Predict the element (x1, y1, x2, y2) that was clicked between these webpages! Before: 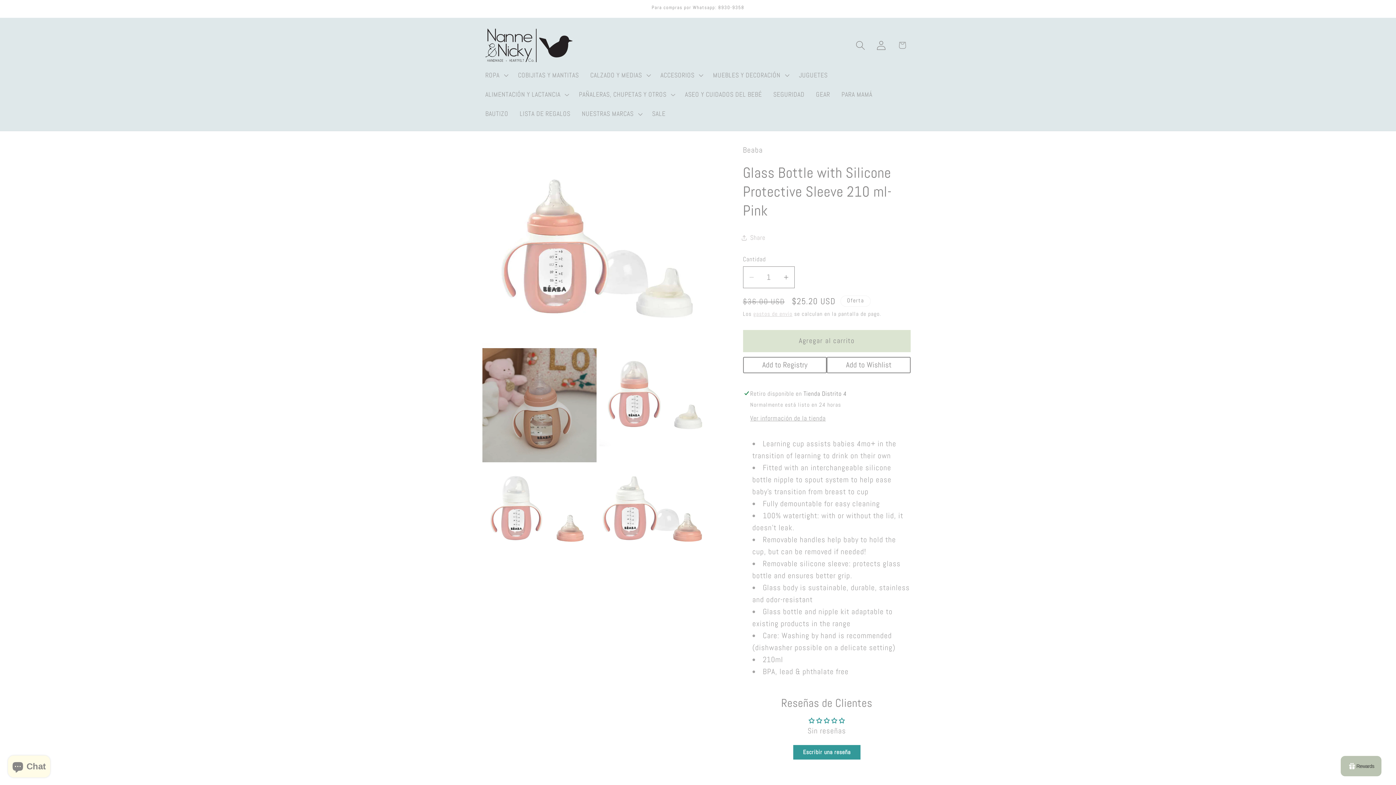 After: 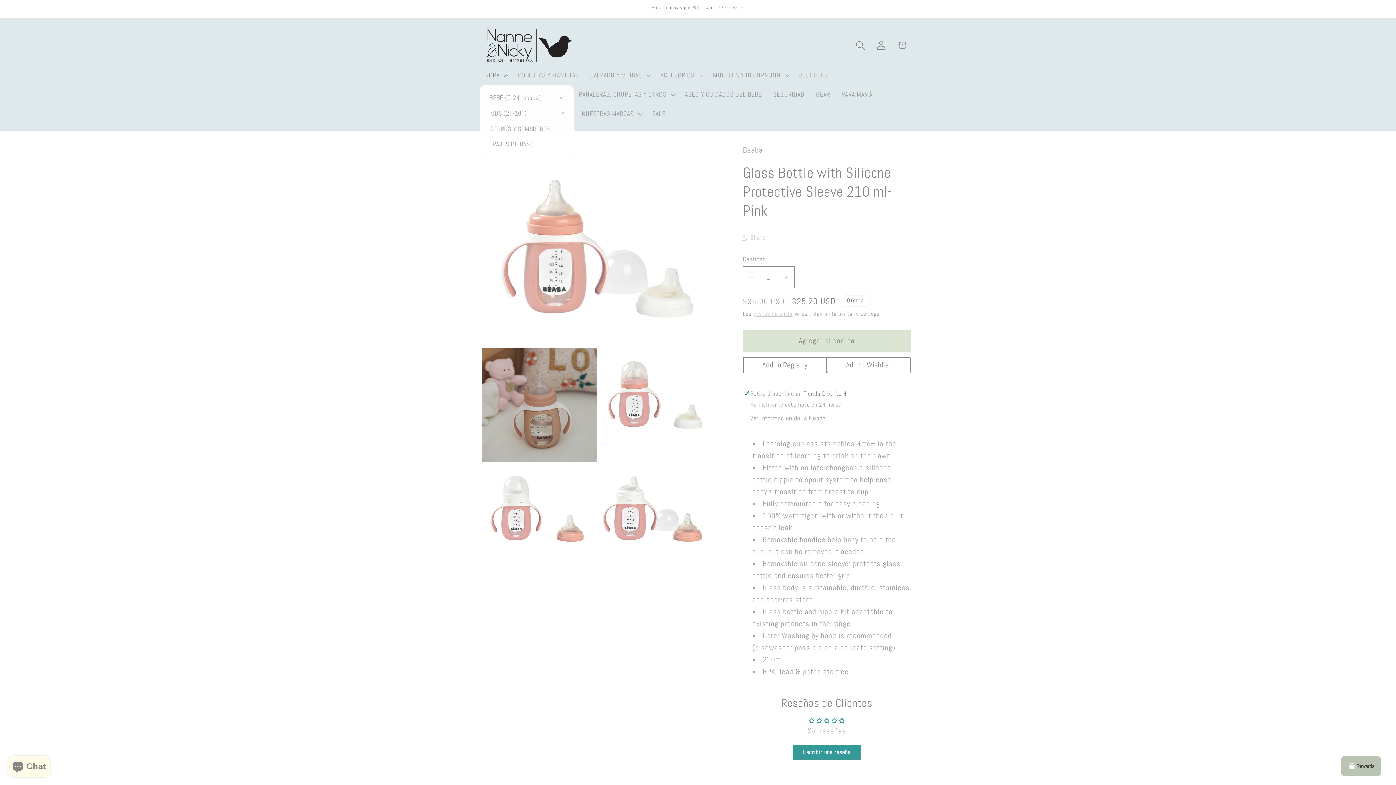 Action: label: ROPA bbox: (479, 65, 512, 84)